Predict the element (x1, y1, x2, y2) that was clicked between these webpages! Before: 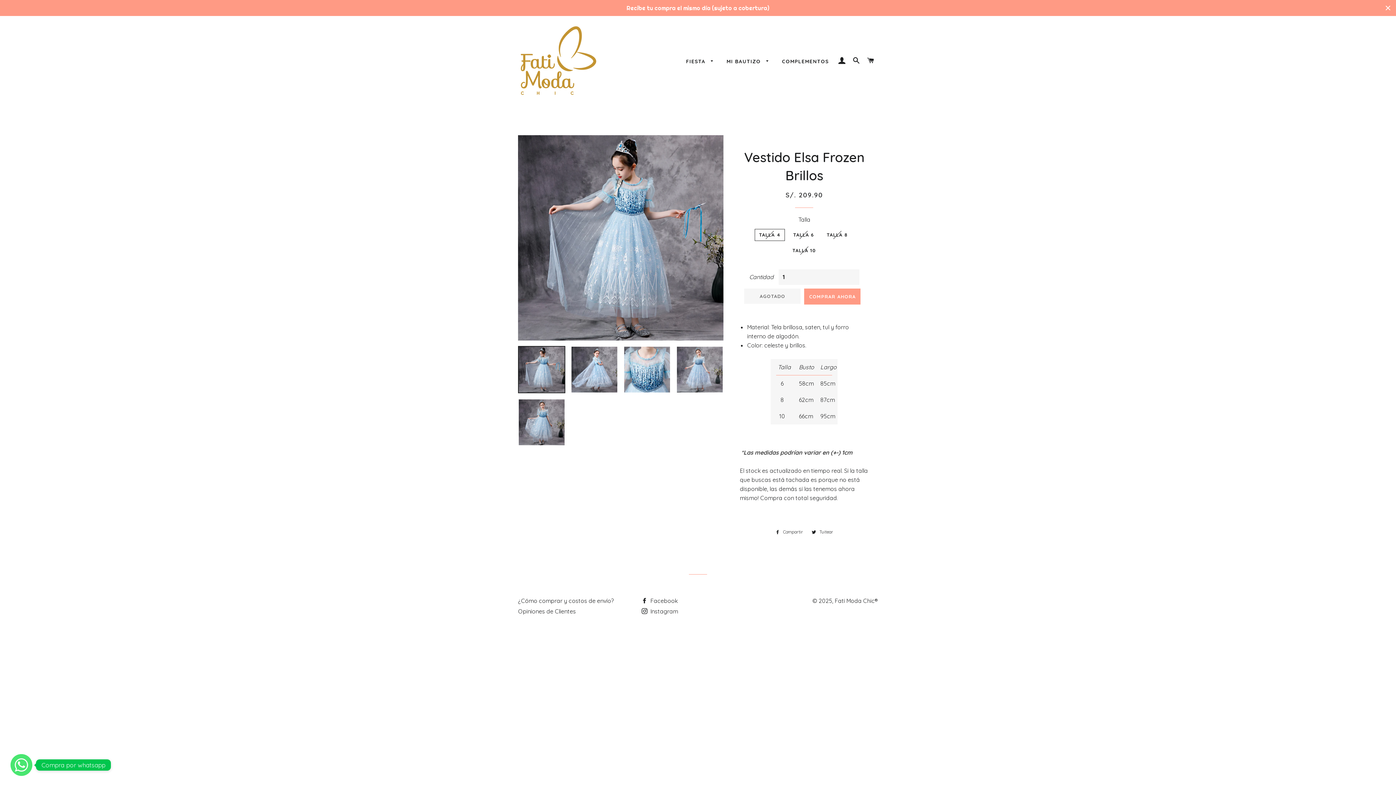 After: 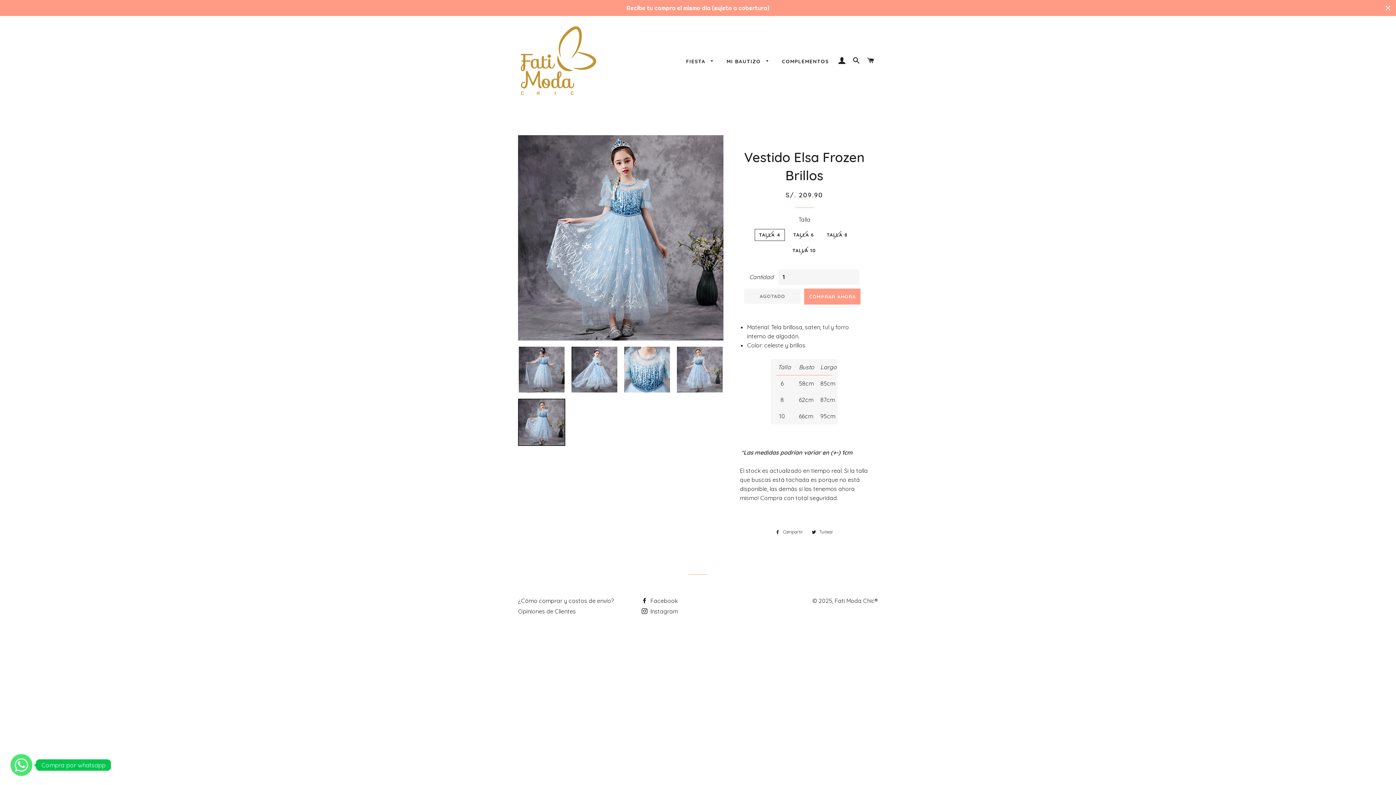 Action: bbox: (518, 398, 565, 446)